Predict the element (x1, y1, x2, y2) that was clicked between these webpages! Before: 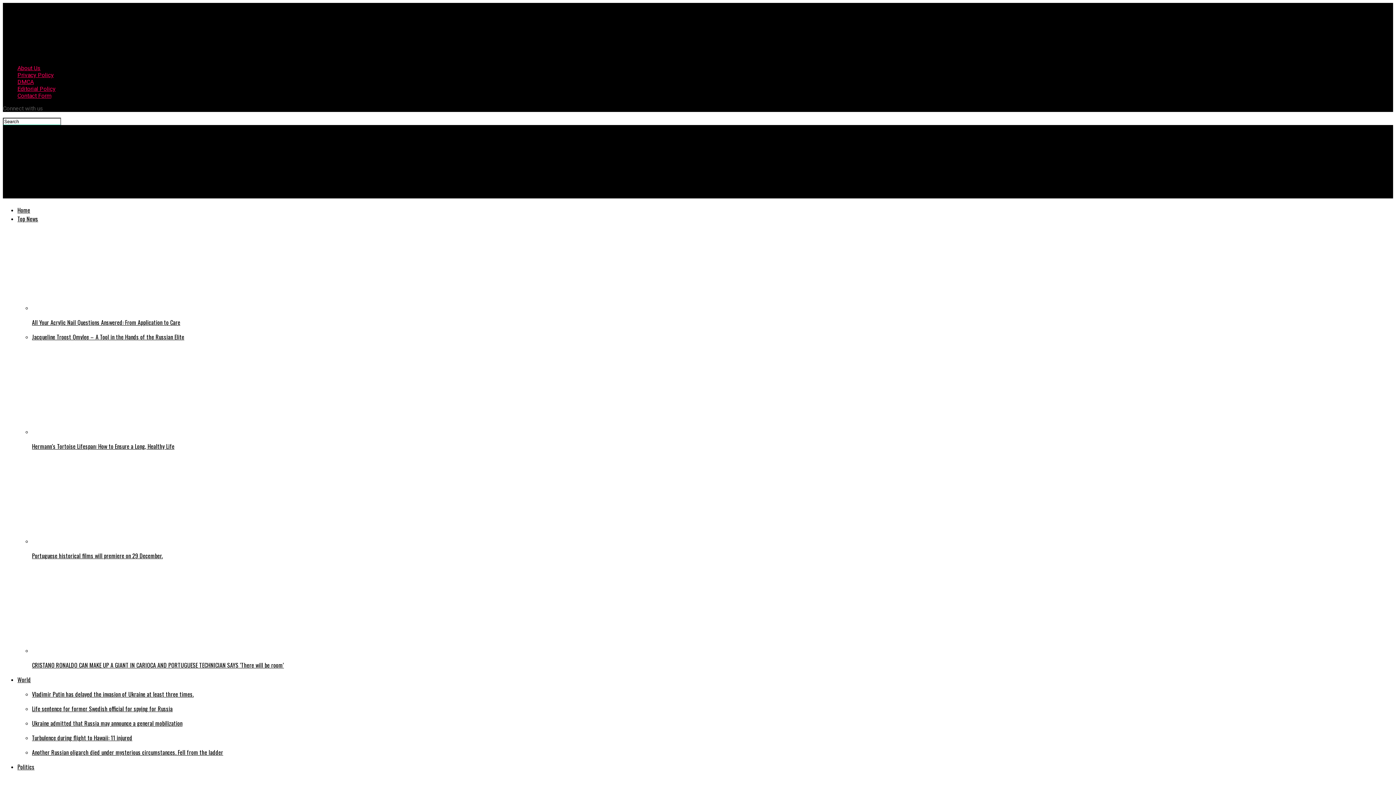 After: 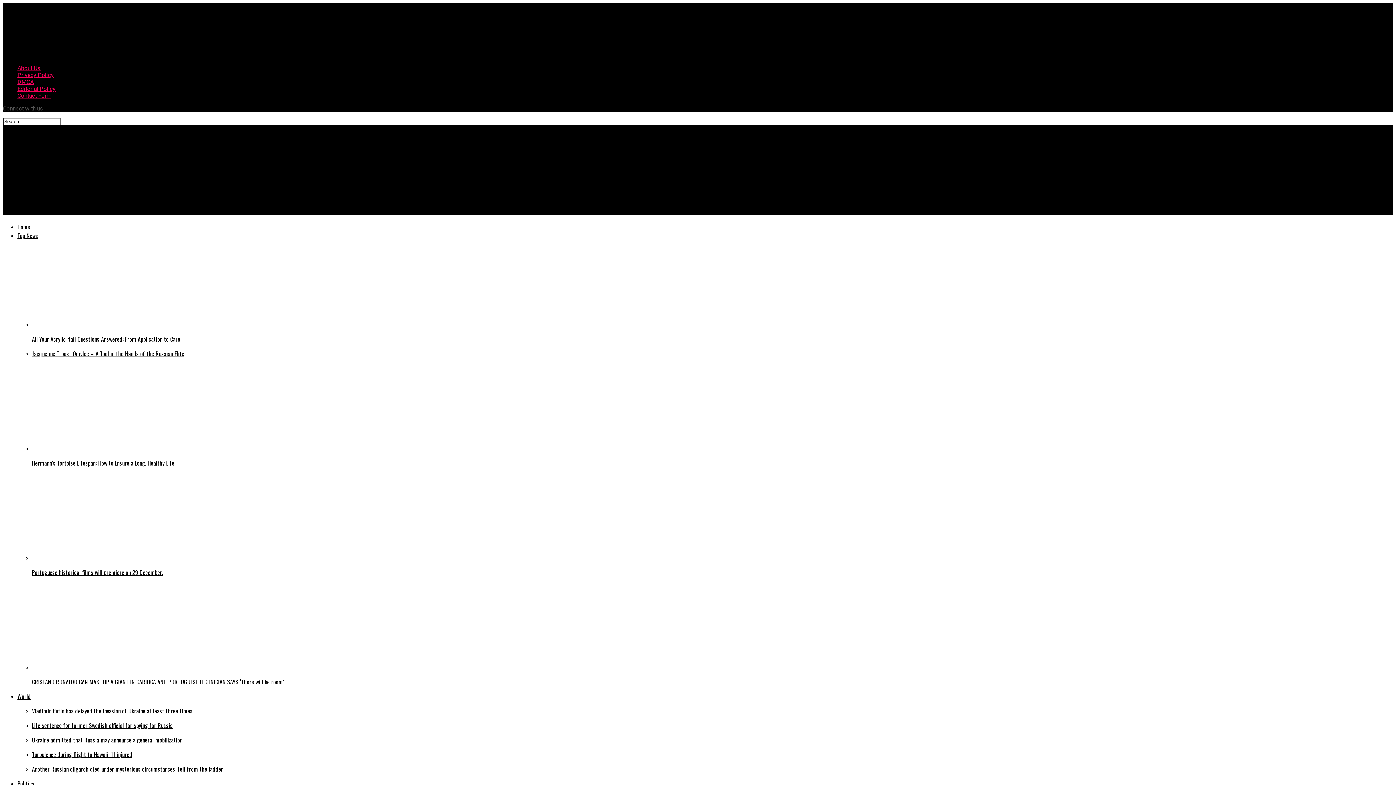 Action: label: Turbulence during flight to Hawaii: 11 injured bbox: (32, 733, 1393, 742)